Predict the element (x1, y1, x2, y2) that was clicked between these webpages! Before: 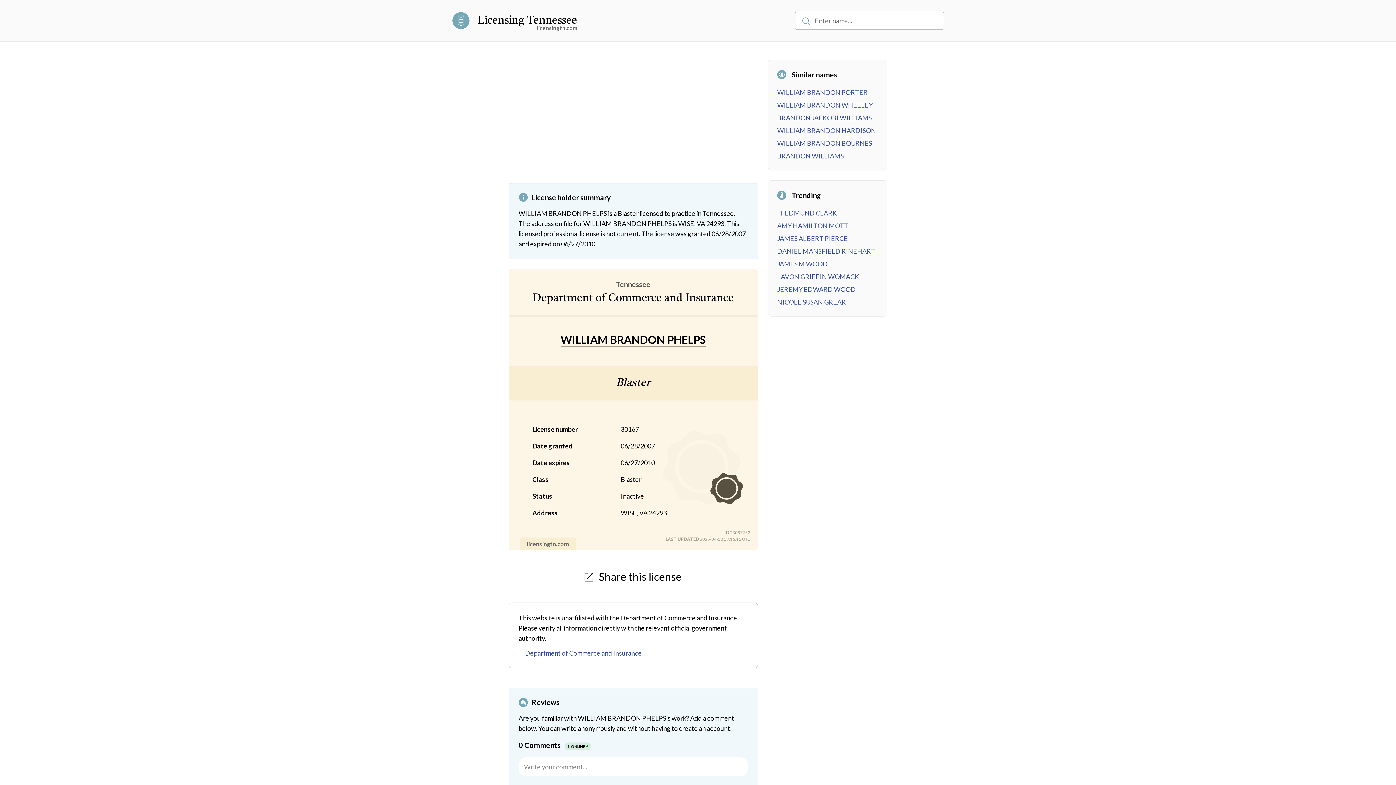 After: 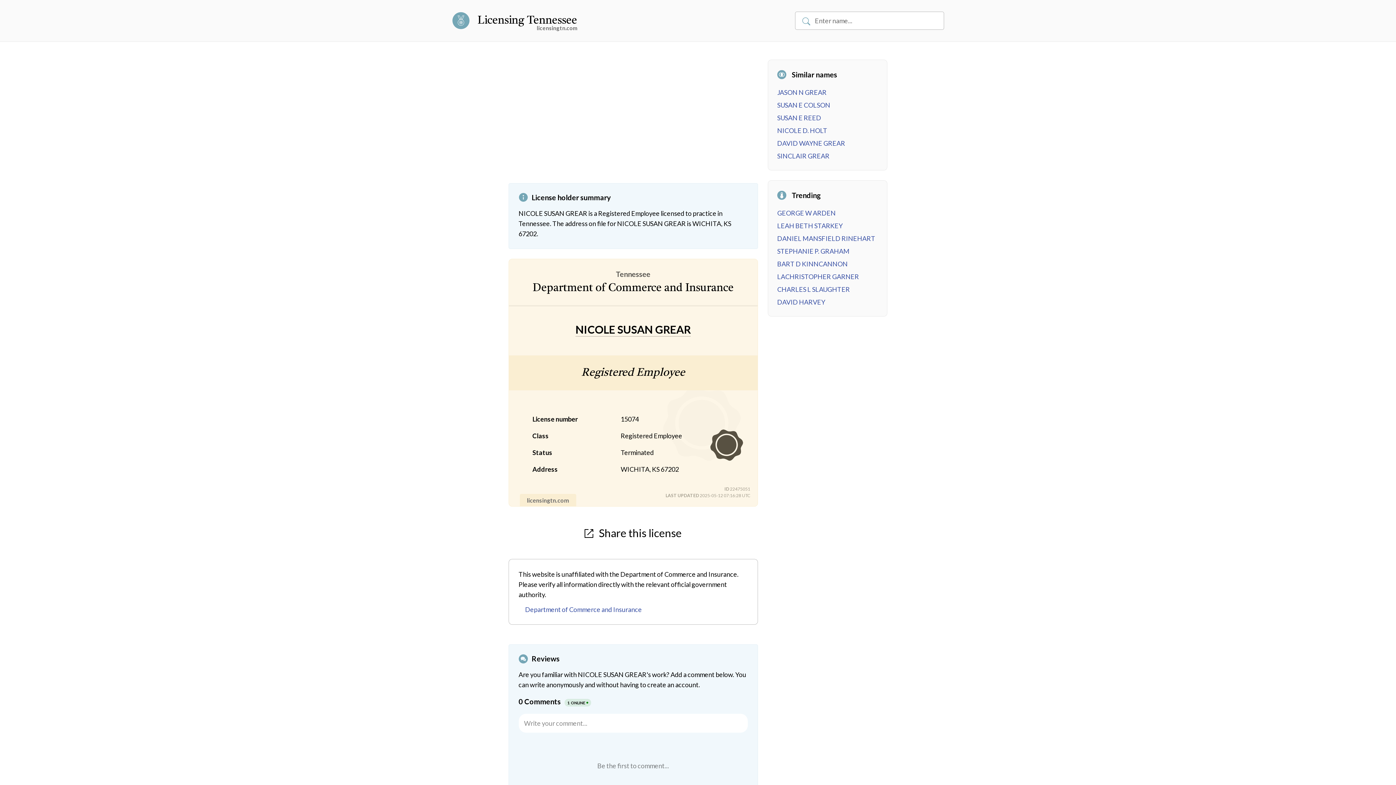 Action: label: NICOLE SUSAN GREAR bbox: (777, 298, 846, 306)